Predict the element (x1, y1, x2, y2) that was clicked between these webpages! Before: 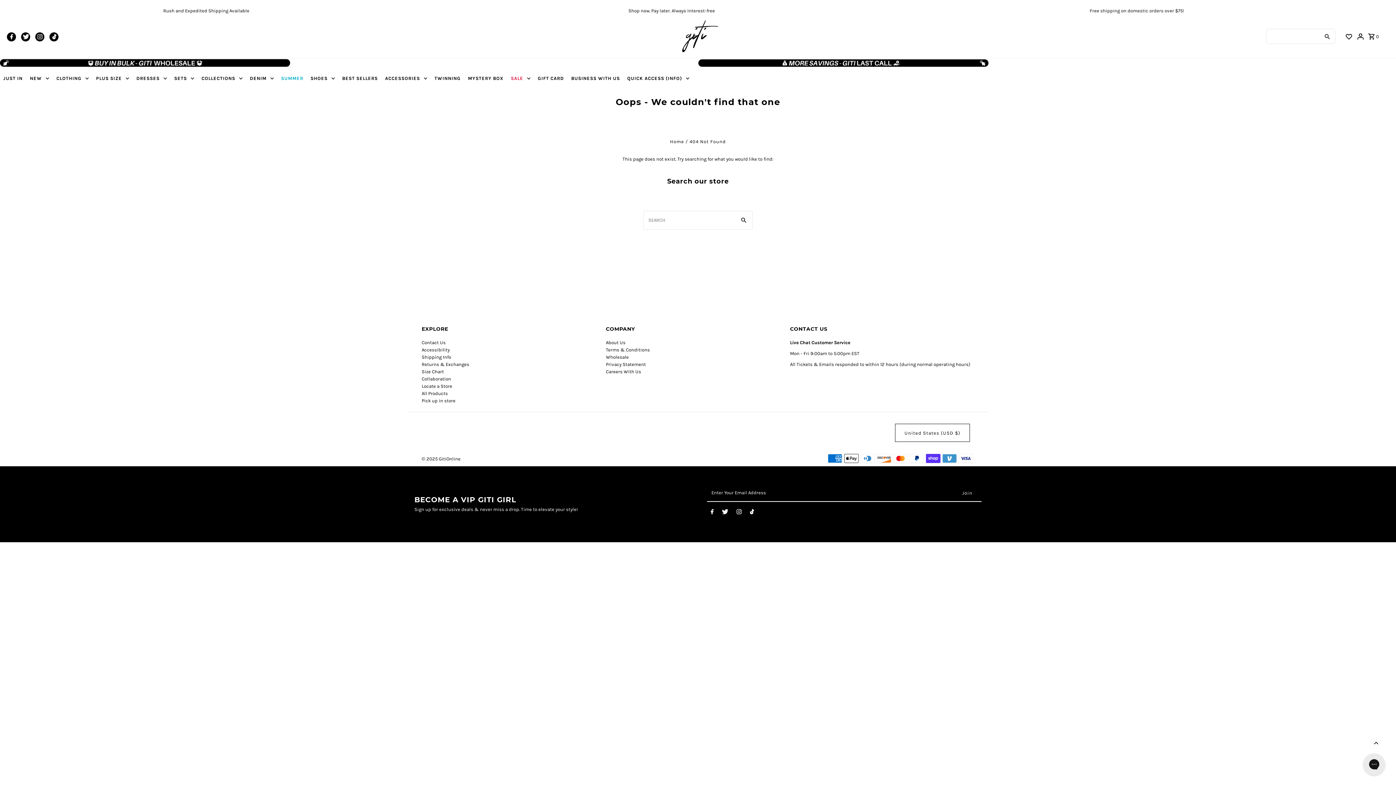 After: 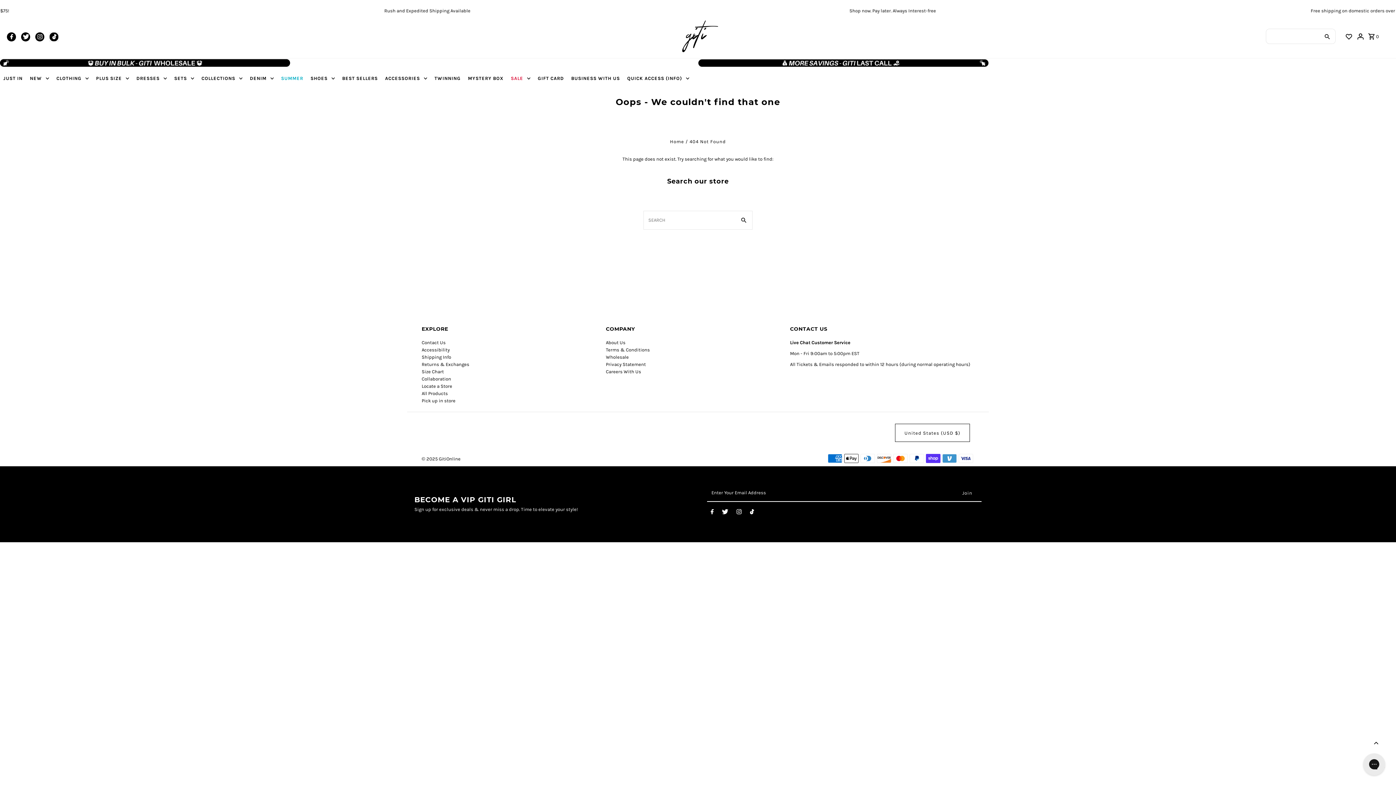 Action: label: Tiktok bbox: (49, 32, 58, 41)